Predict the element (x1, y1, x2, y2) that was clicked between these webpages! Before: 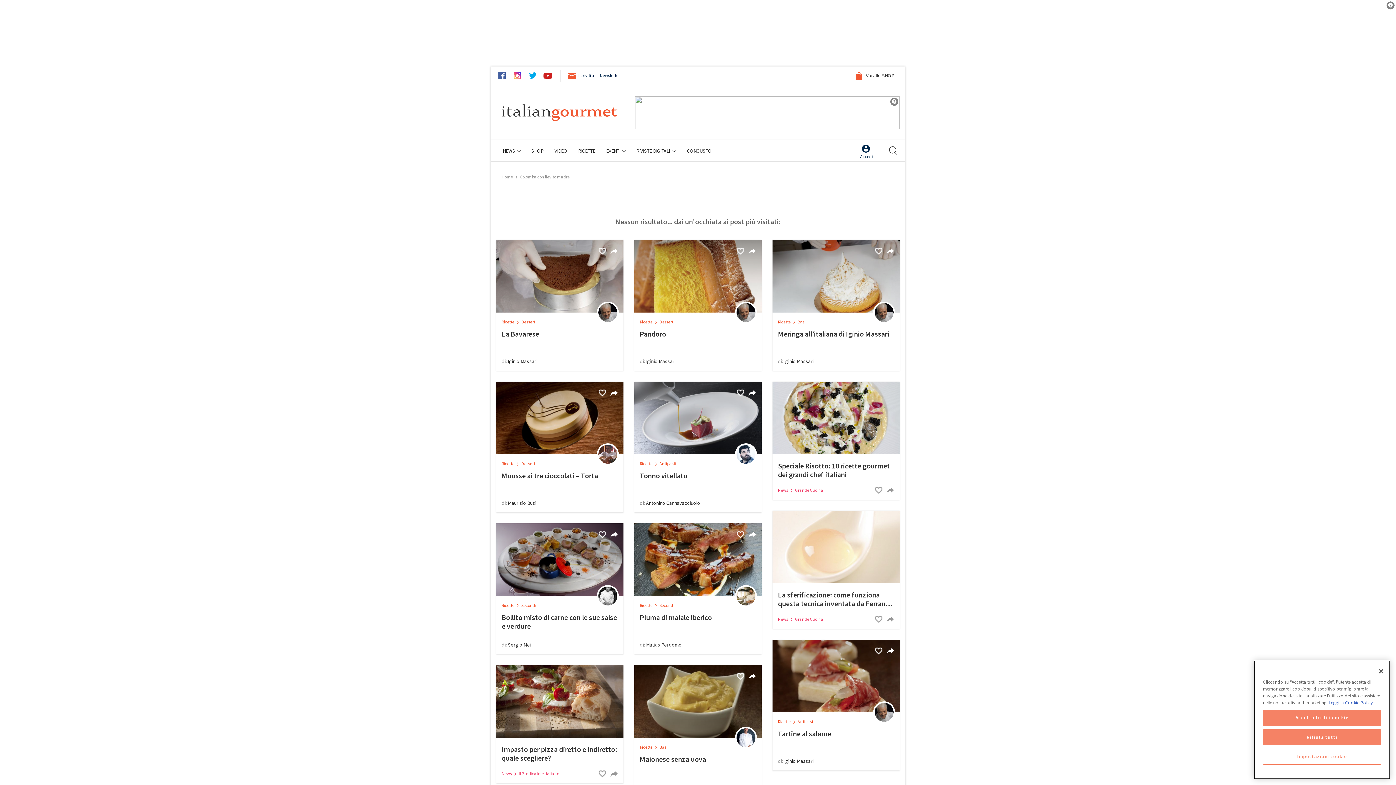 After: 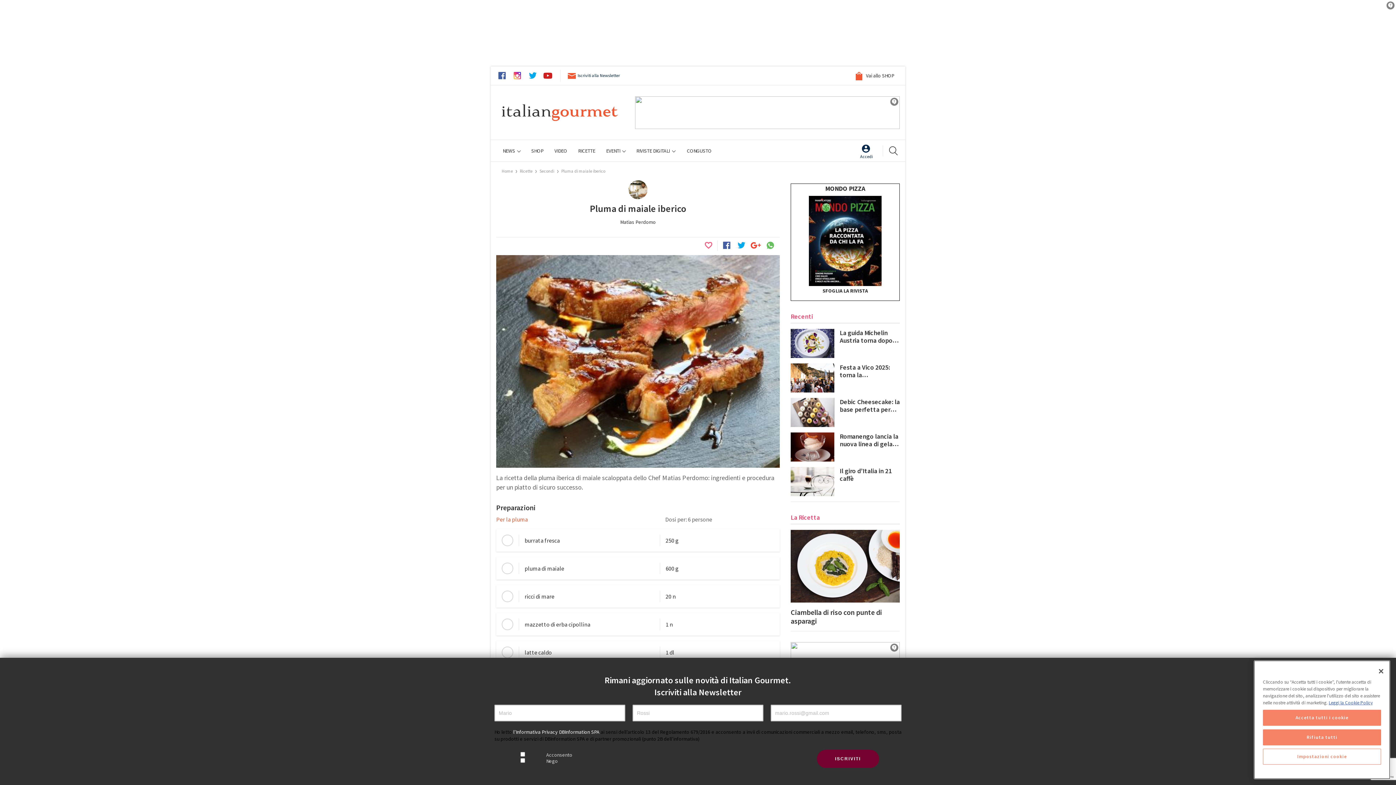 Action: bbox: (634, 523, 761, 596)